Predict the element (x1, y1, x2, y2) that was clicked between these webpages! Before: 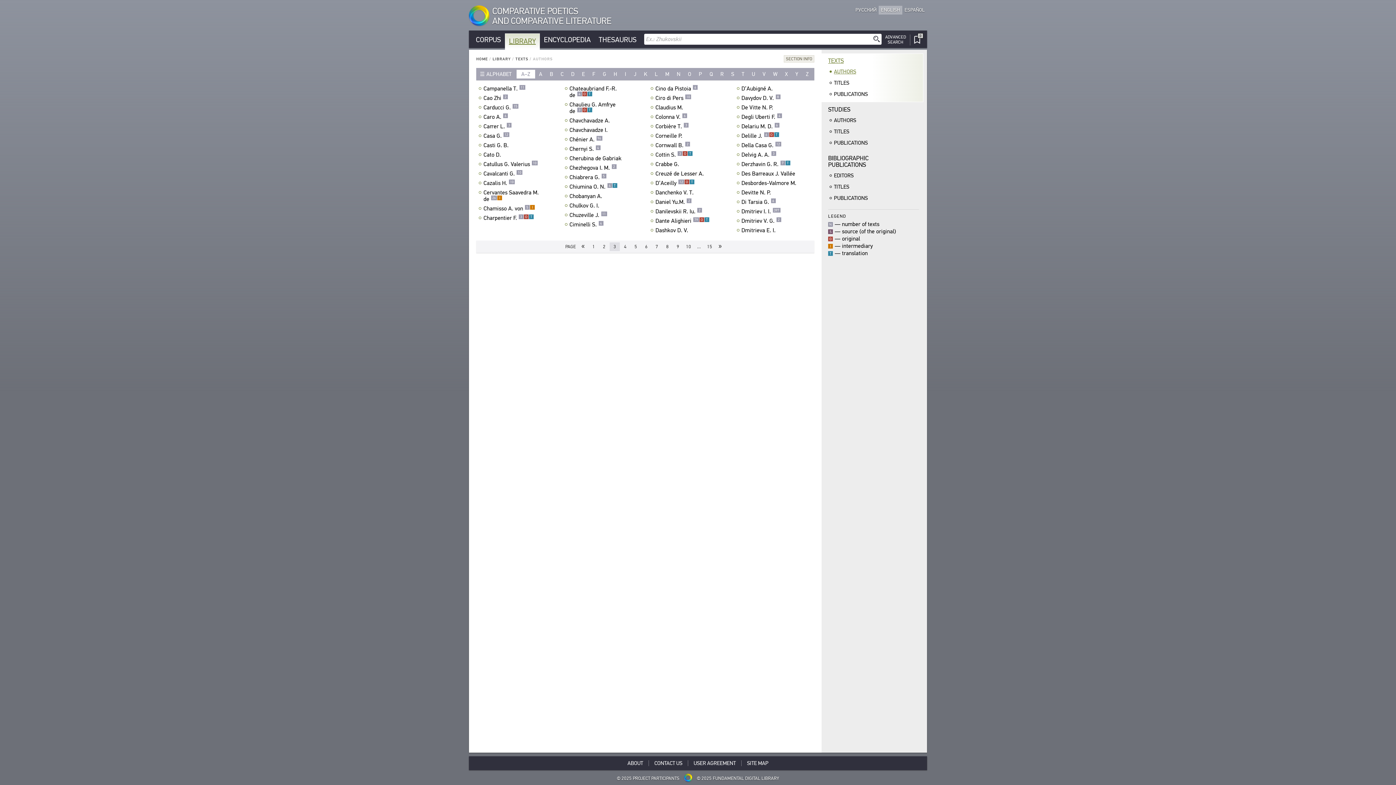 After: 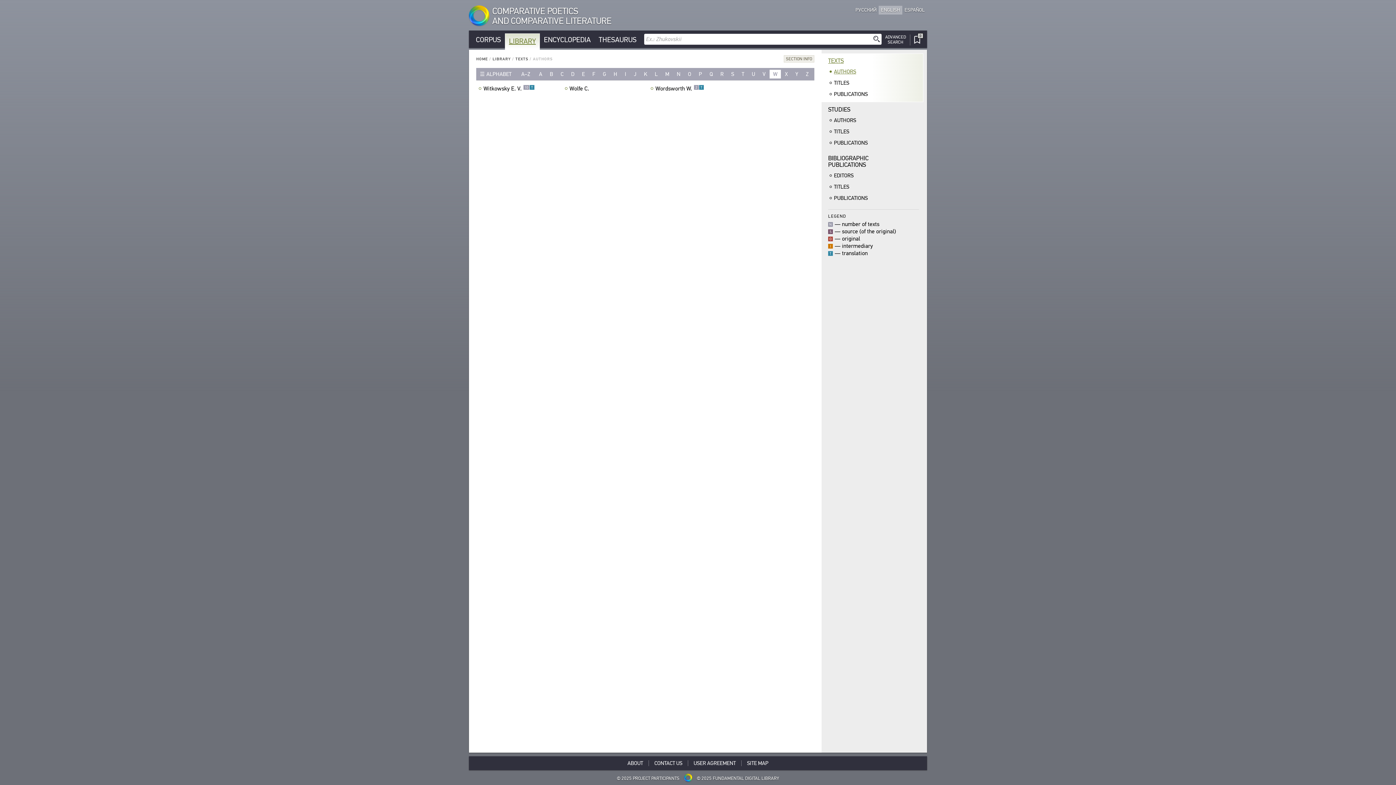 Action: bbox: (769, 69, 781, 78) label: W